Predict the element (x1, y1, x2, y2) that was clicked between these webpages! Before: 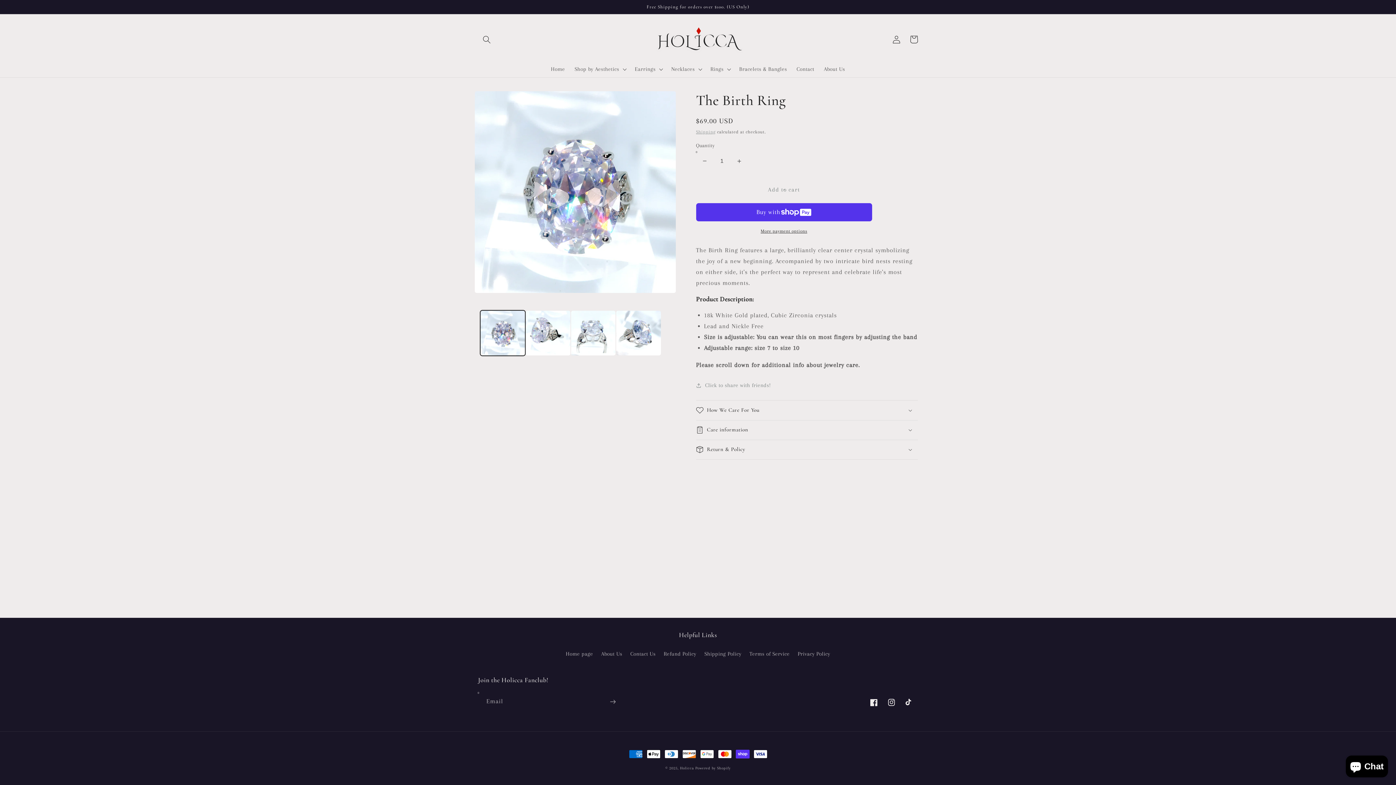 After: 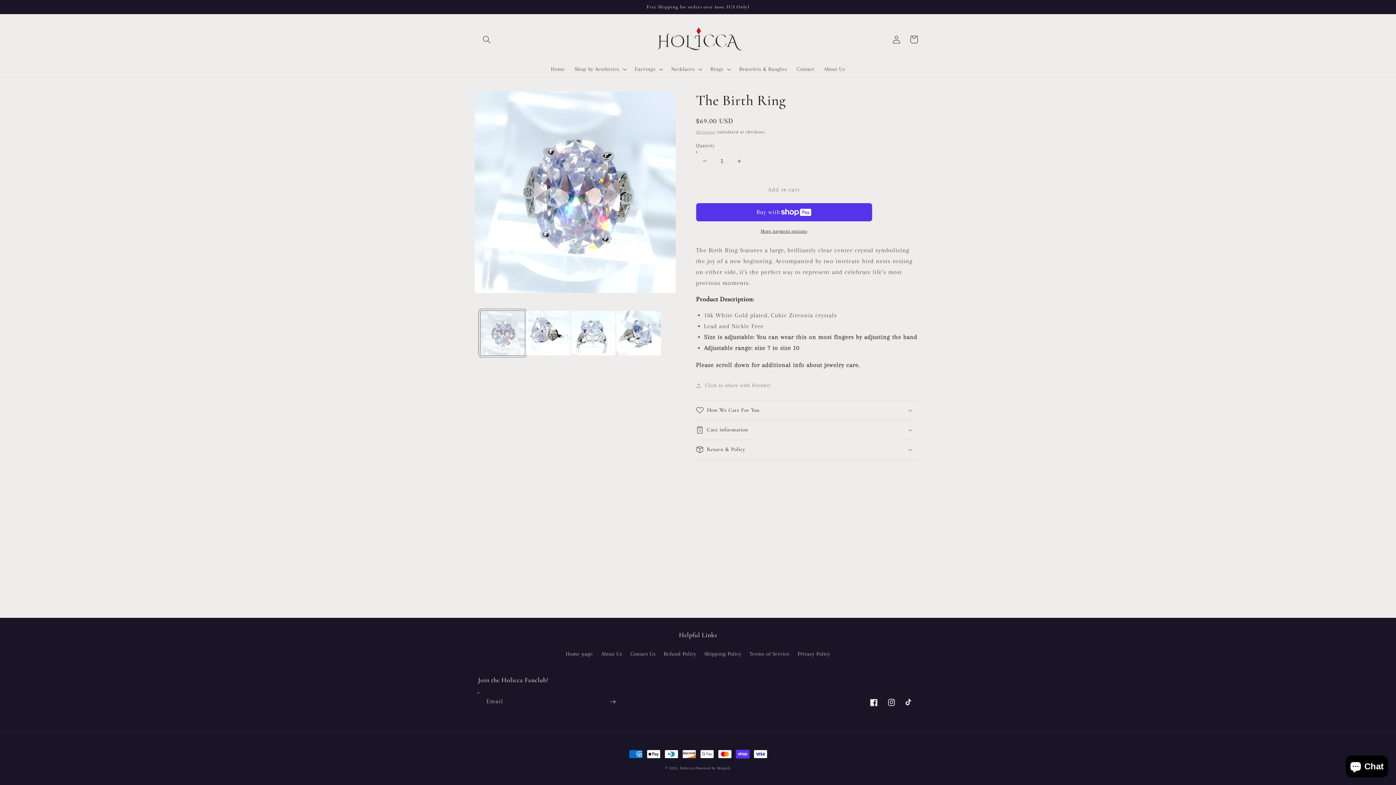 Action: label: Load image 1 in gallery view bbox: (480, 310, 525, 355)